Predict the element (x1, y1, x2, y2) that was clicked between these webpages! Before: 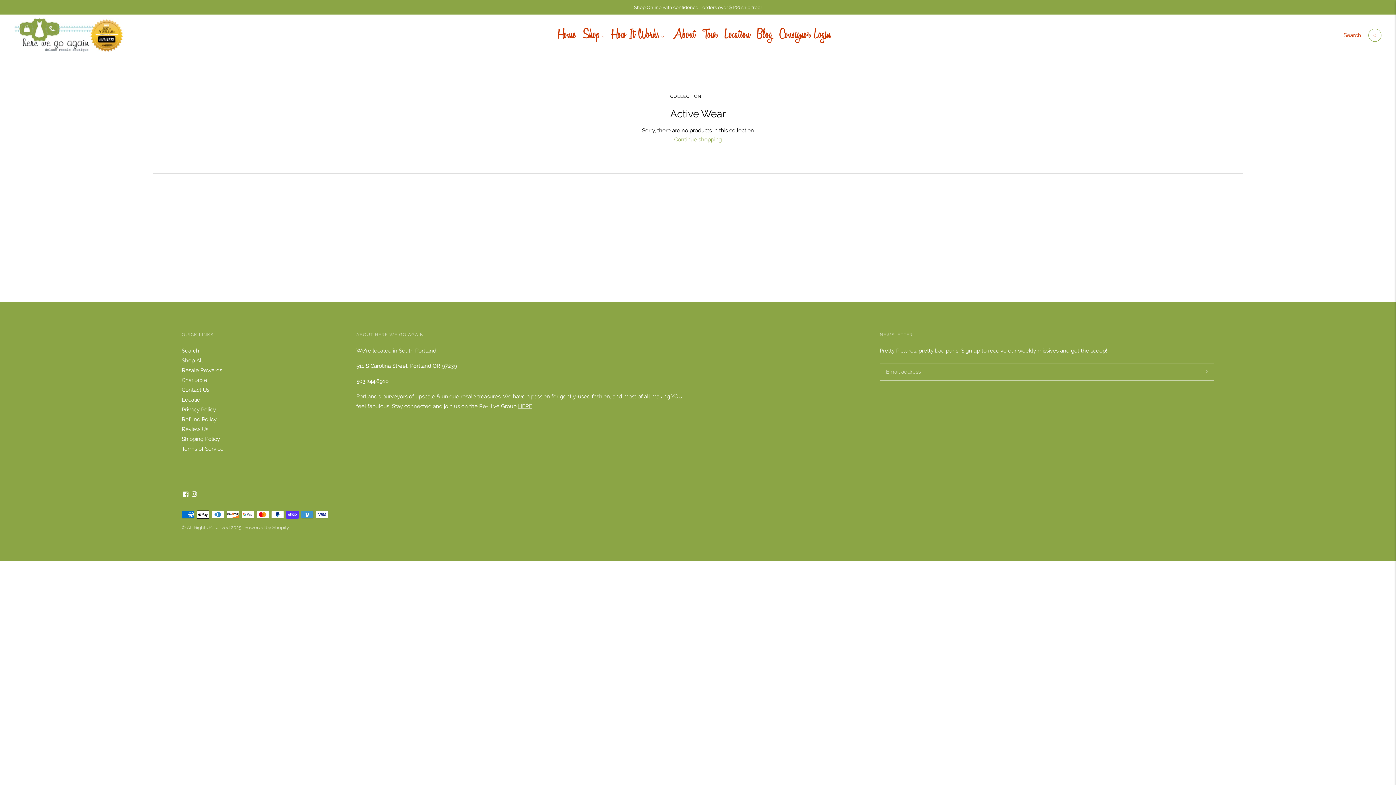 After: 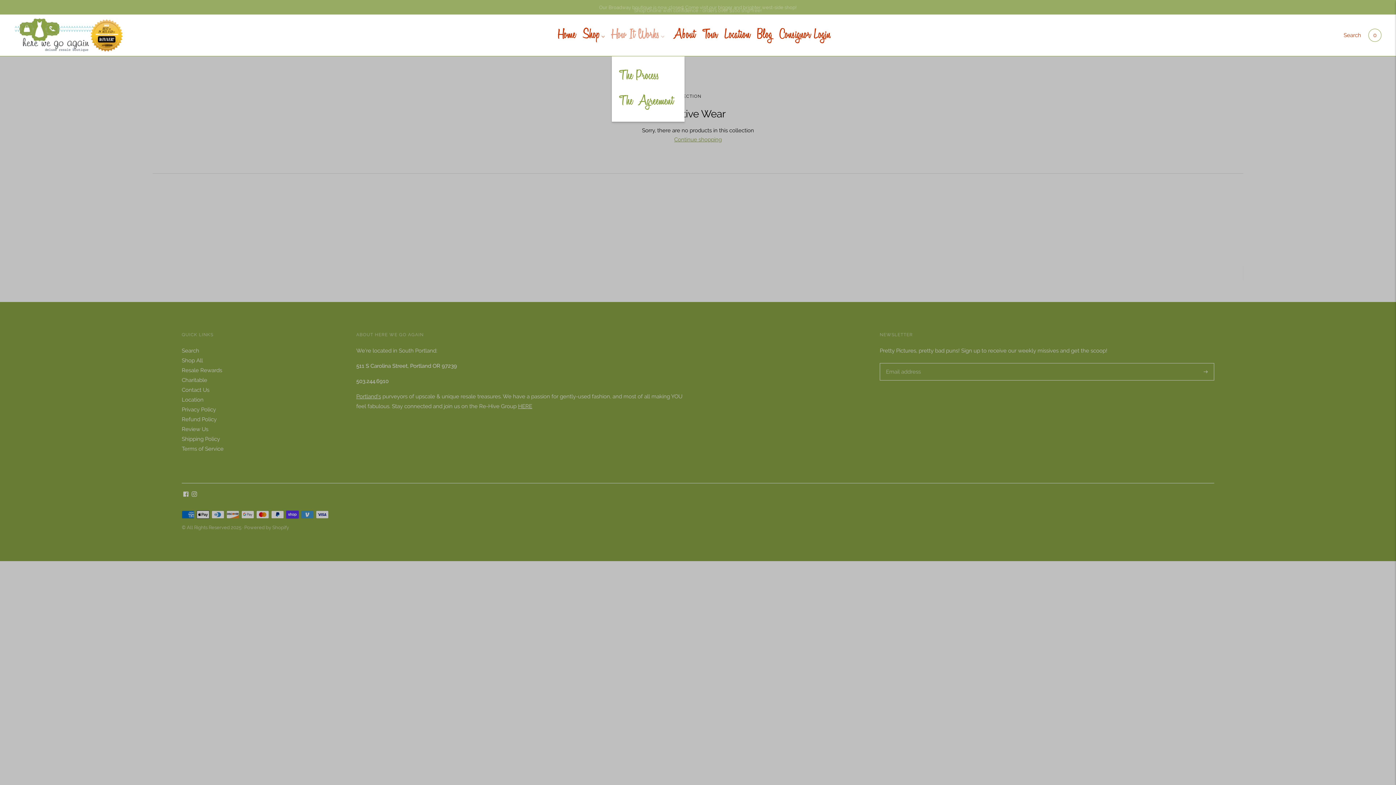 Action: label: How It Works bbox: (612, 27, 664, 43)